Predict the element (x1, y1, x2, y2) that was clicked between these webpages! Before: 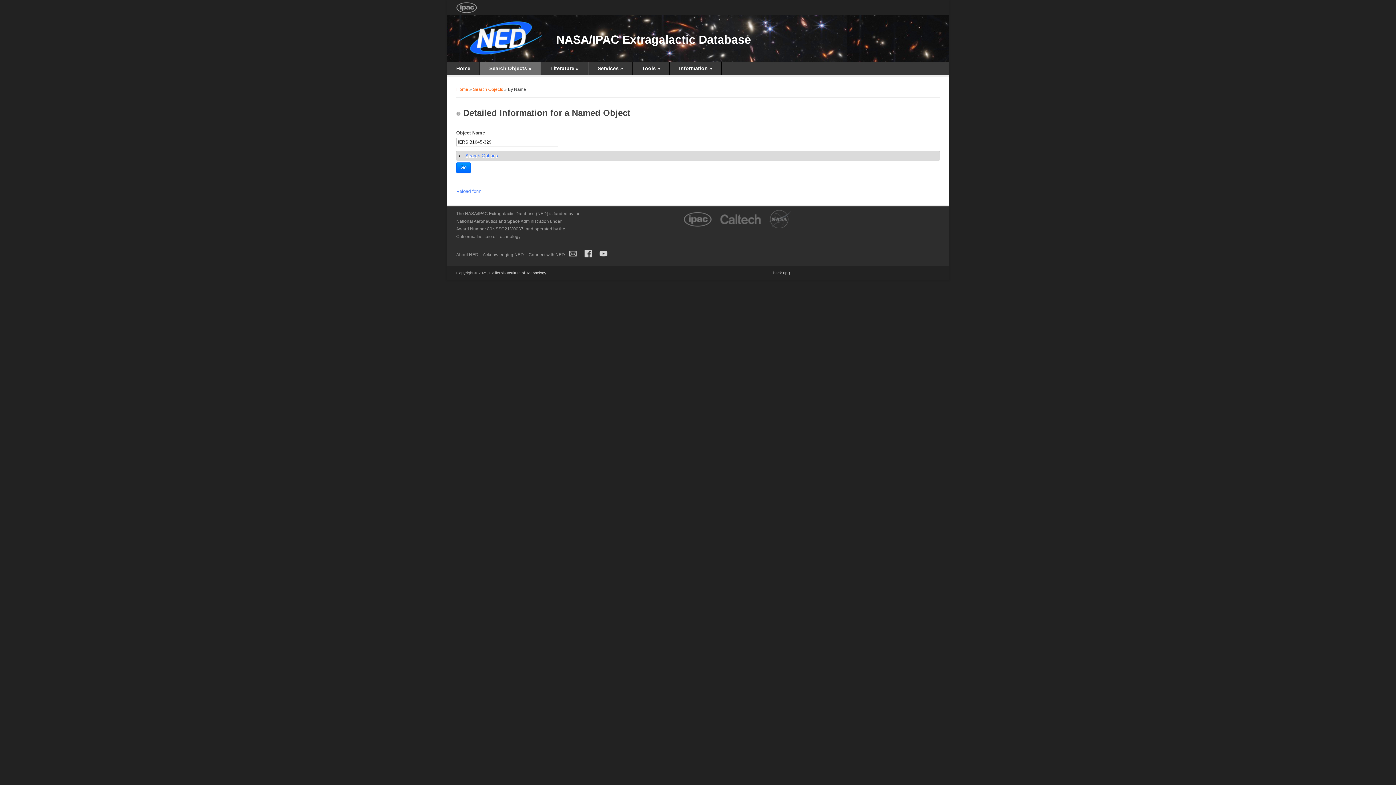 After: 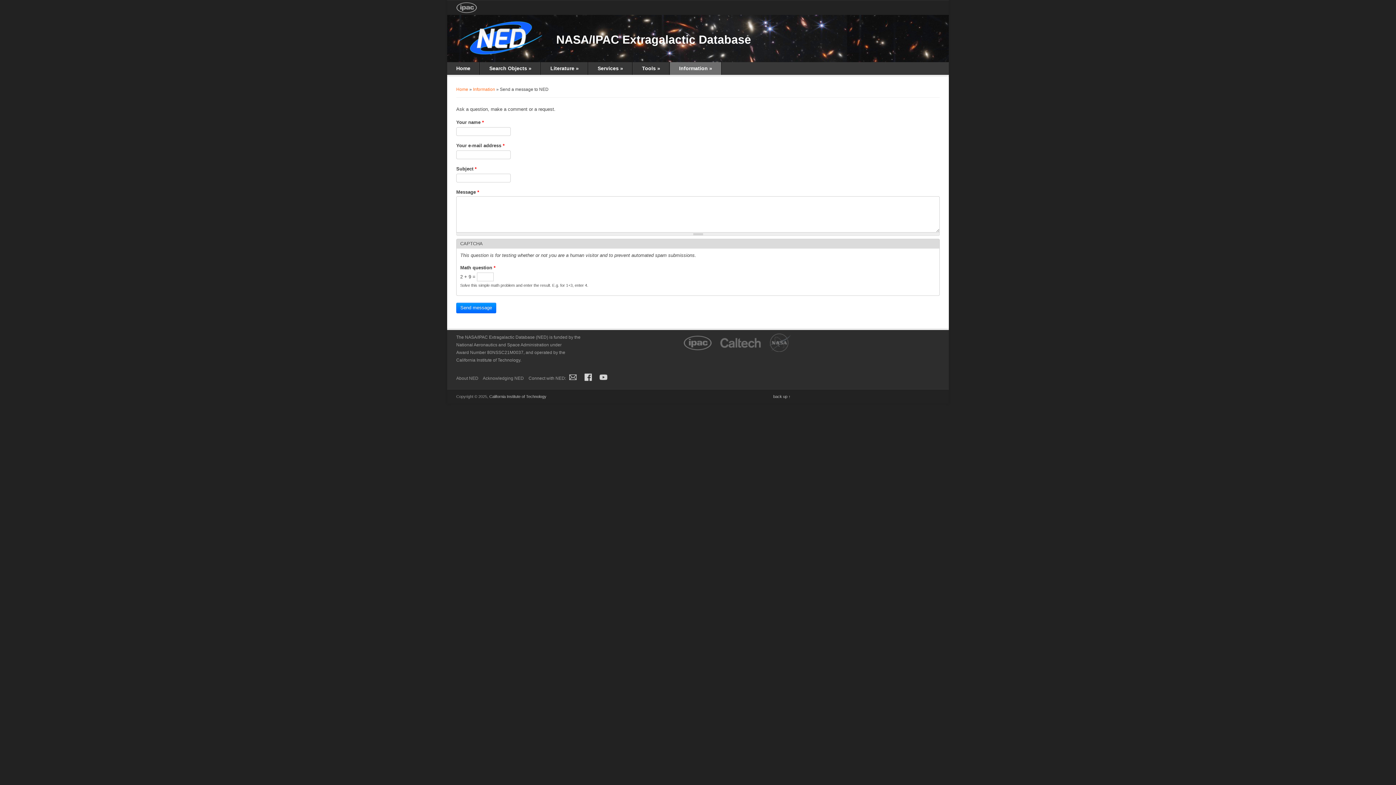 Action: bbox: (567, 255, 578, 260)